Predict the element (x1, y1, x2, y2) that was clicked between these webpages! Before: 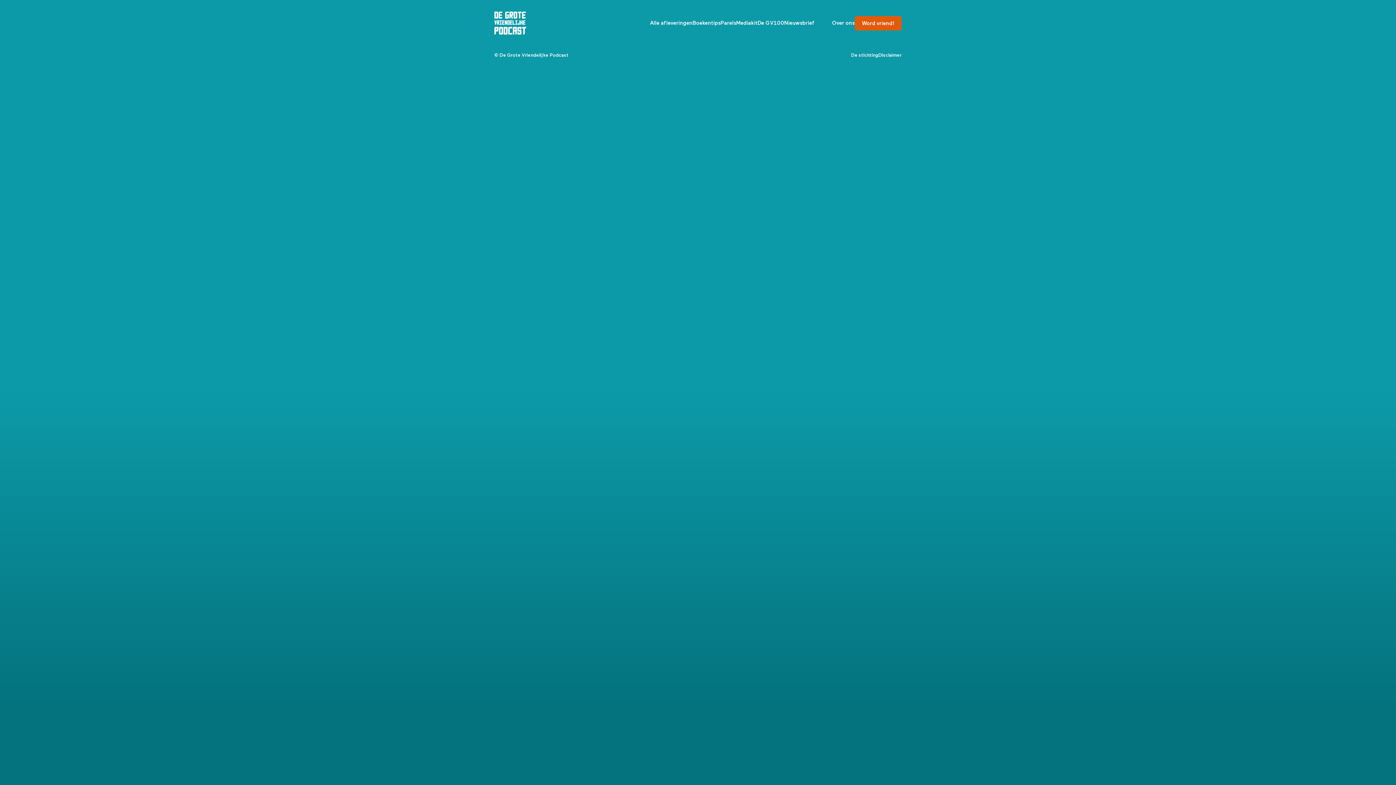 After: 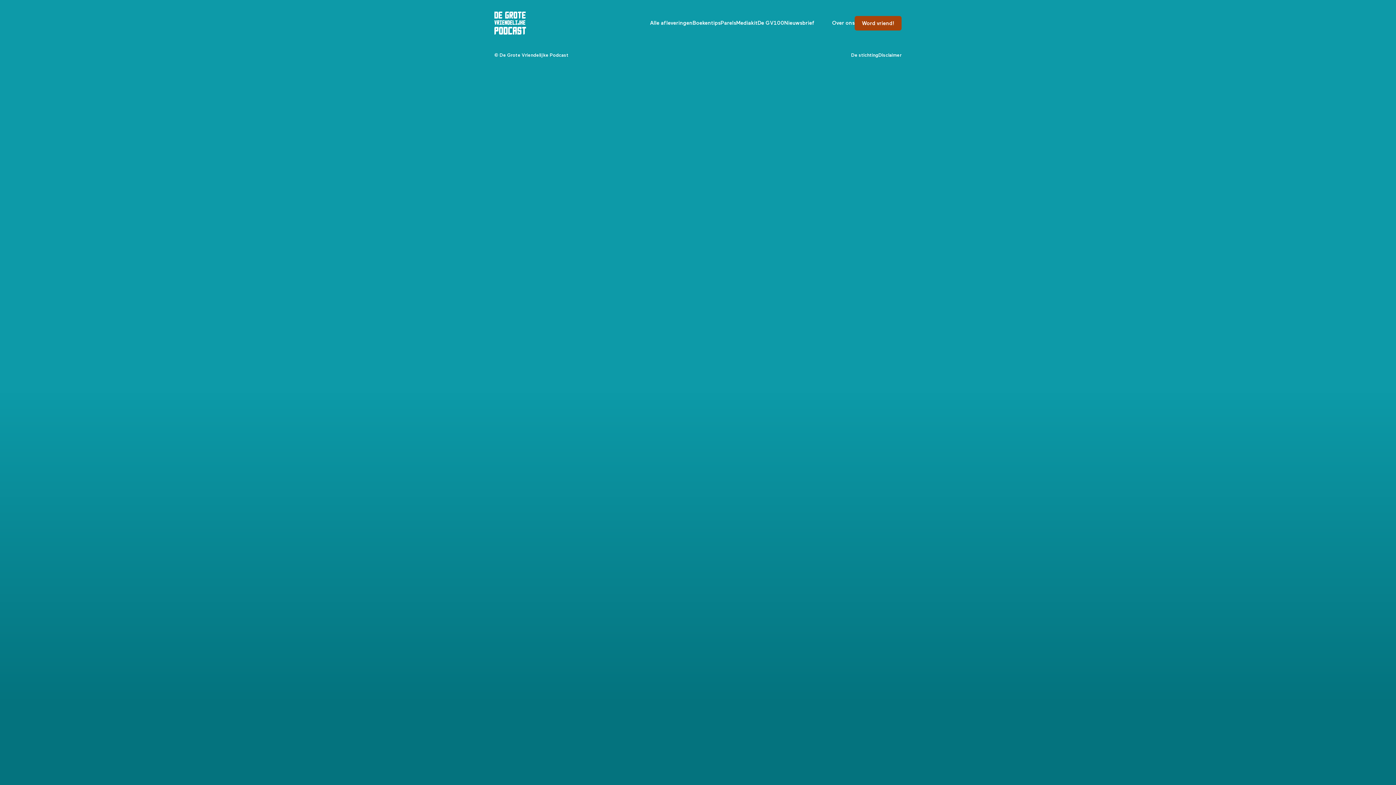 Action: label: Word vriend! bbox: (862, 20, 894, 26)